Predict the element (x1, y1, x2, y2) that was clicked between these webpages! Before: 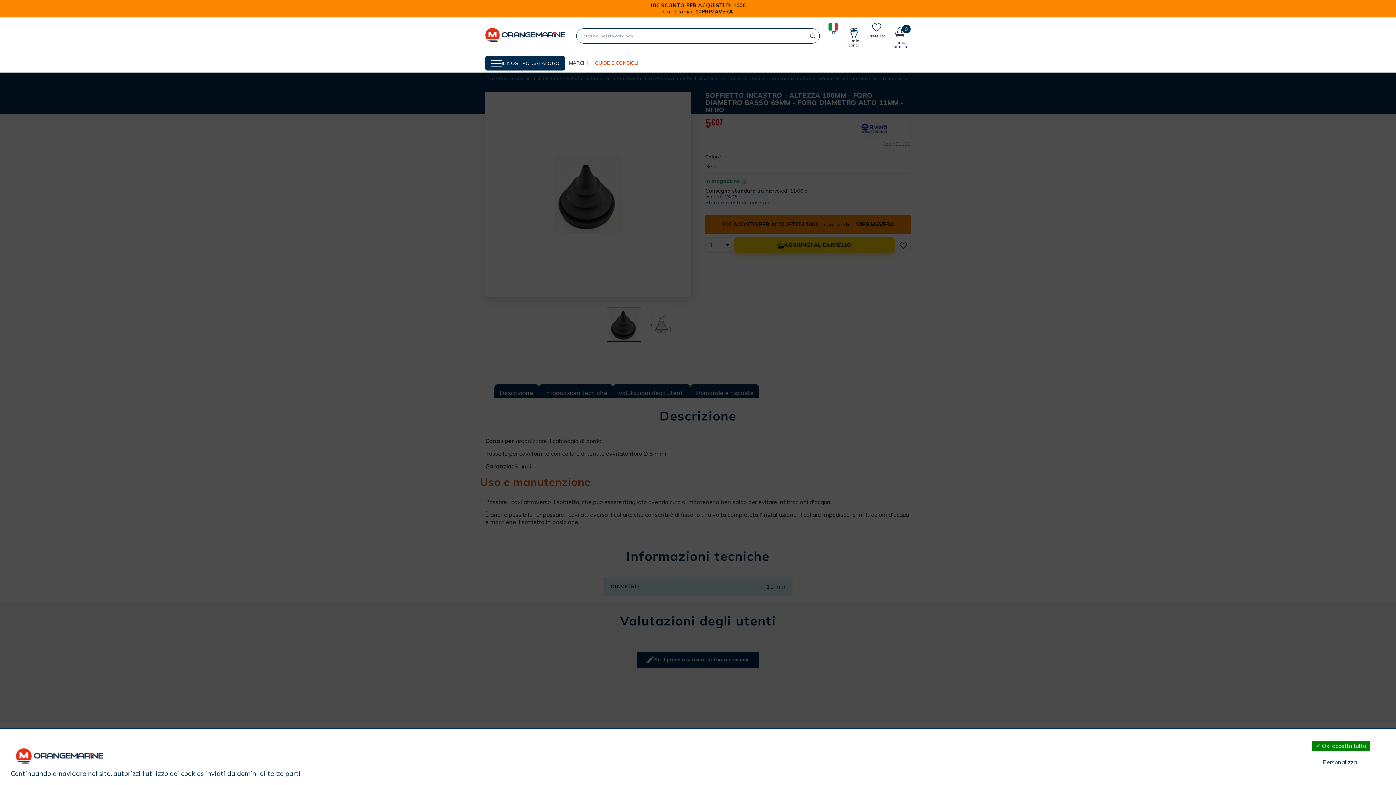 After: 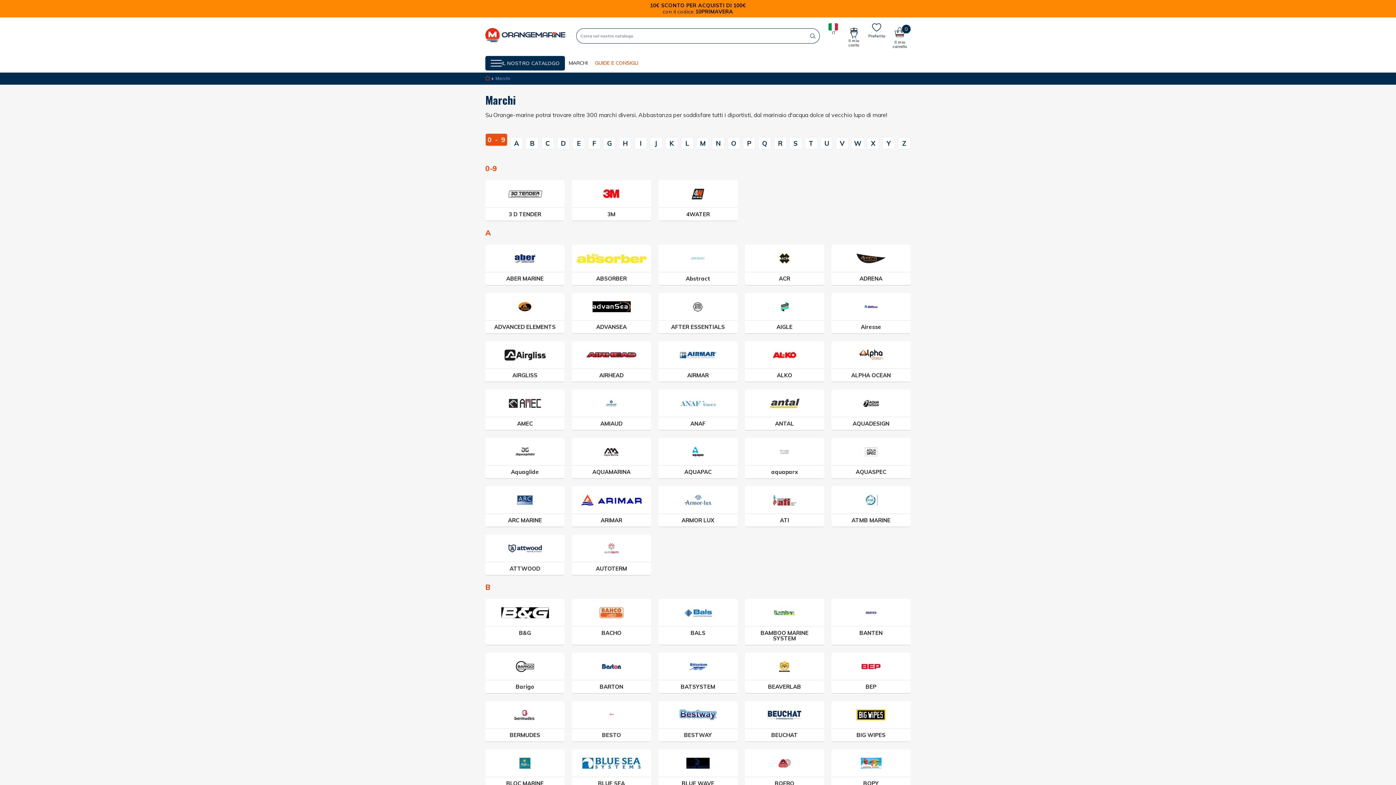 Action: bbox: (565, 58, 591, 67) label: MARCHI